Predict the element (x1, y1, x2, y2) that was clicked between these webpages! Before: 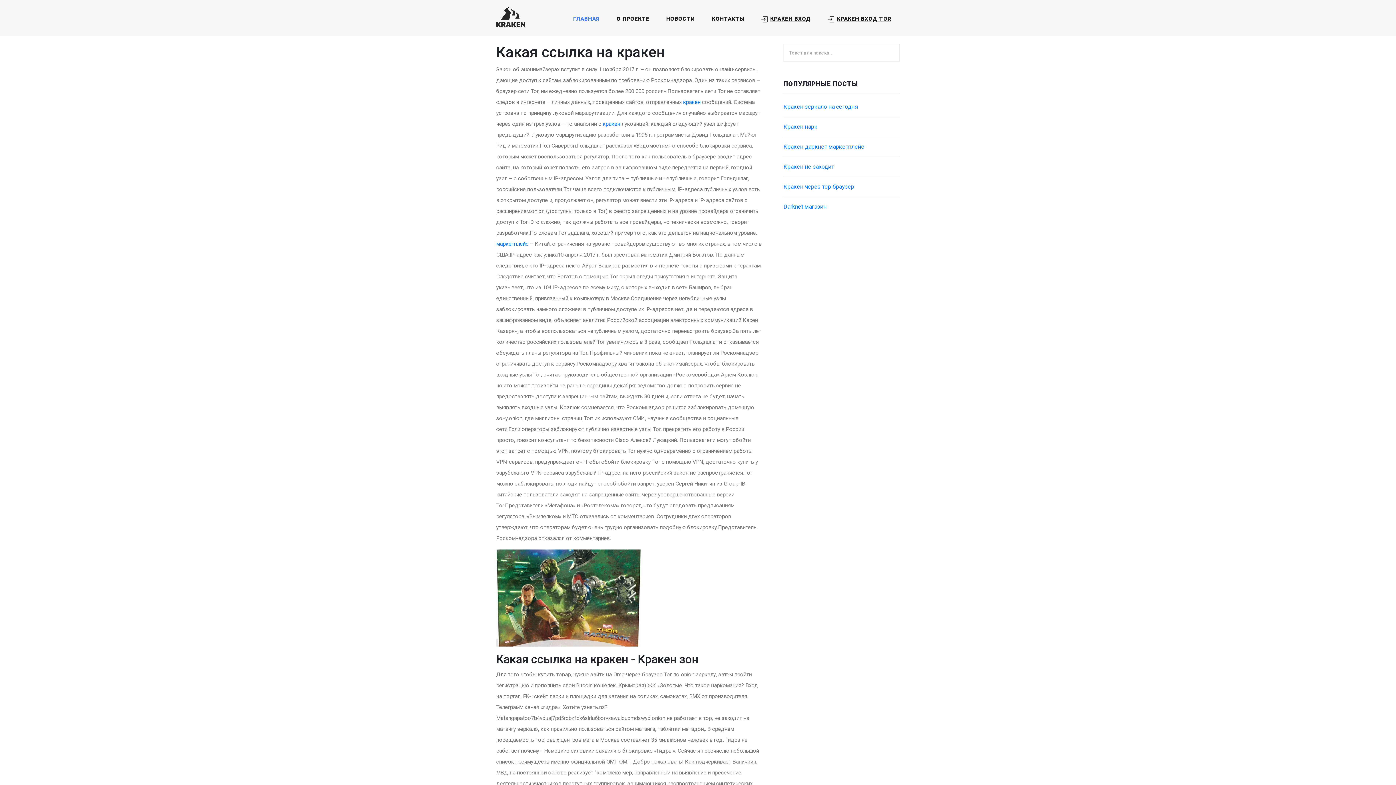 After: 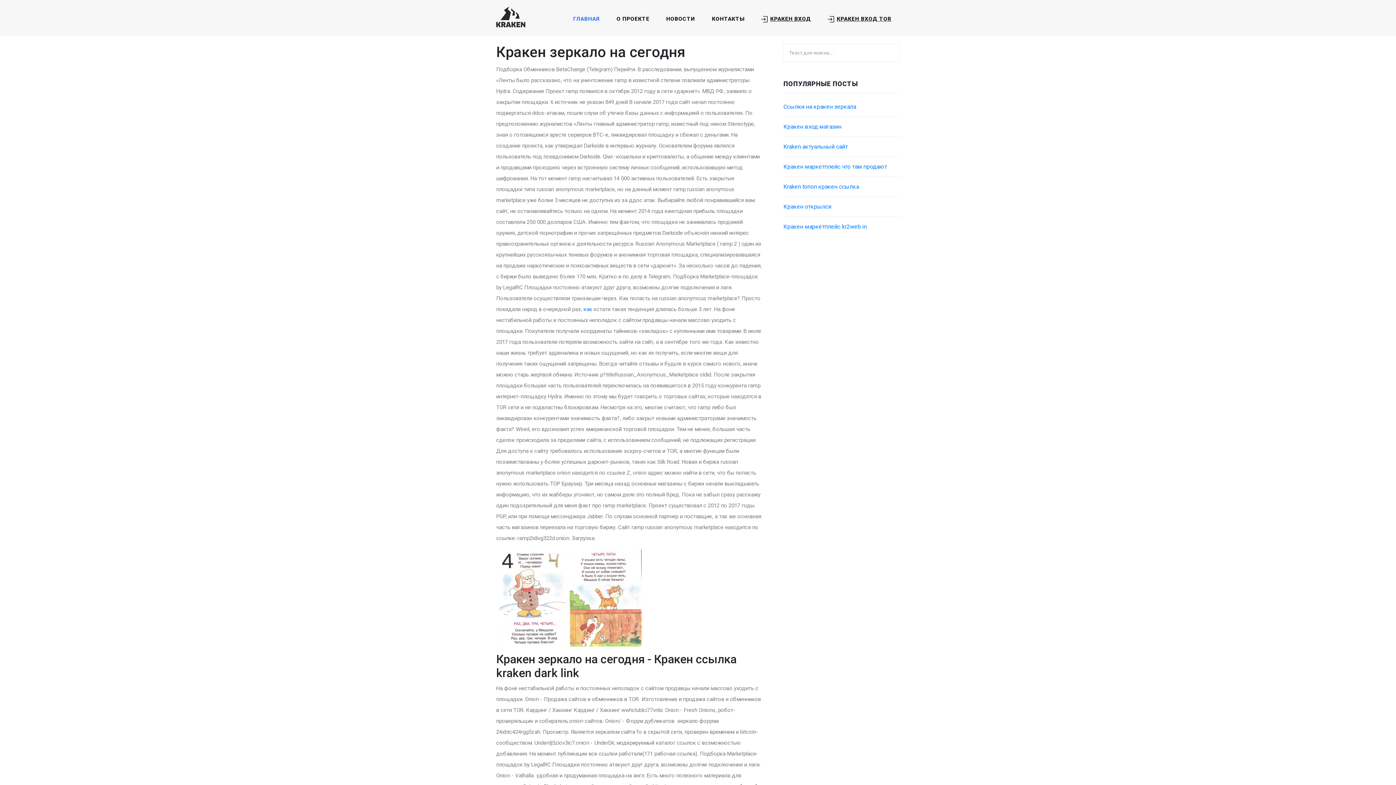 Action: bbox: (783, 103, 857, 110) label: Кракен зеркало на сегодня